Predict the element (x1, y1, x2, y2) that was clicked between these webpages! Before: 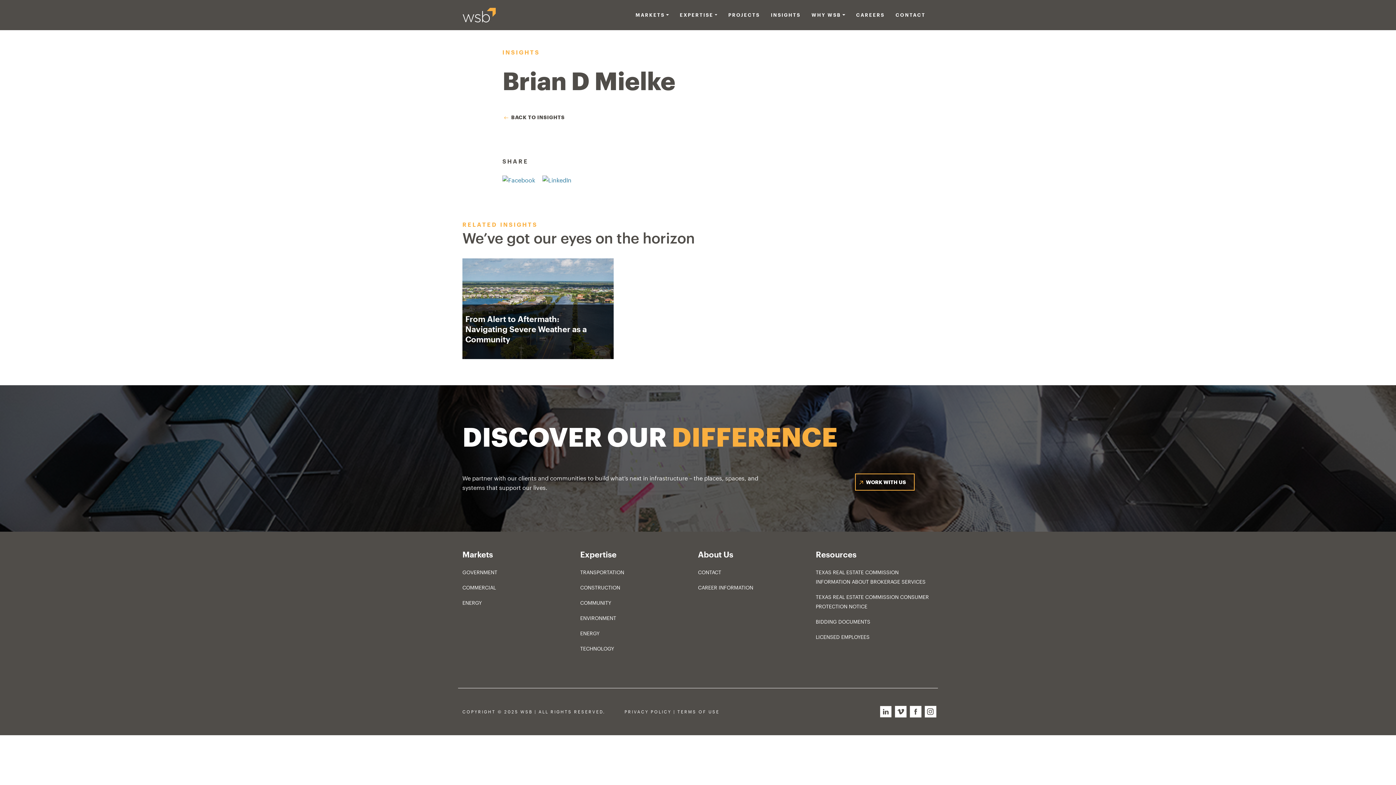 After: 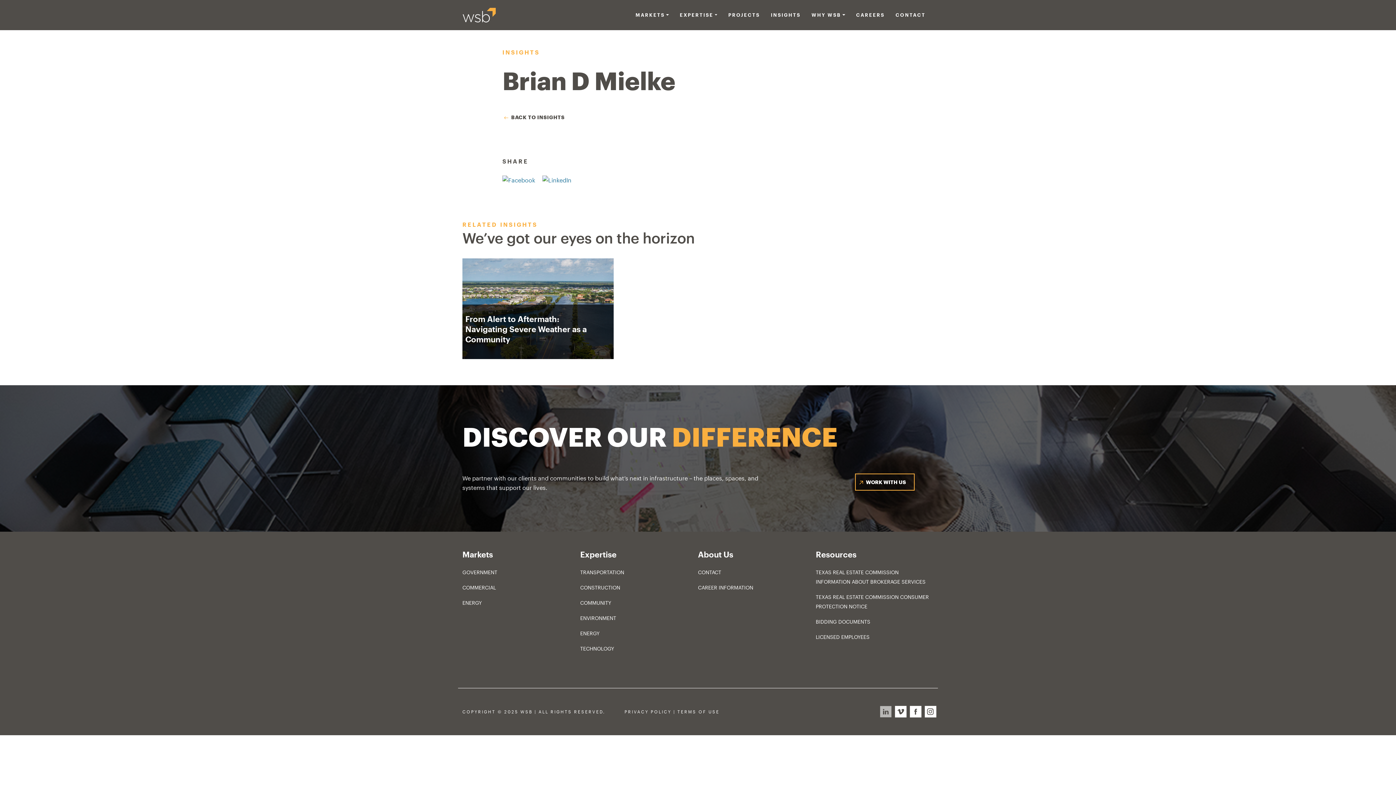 Action: bbox: (880, 707, 892, 714) label: Link to Linkedin